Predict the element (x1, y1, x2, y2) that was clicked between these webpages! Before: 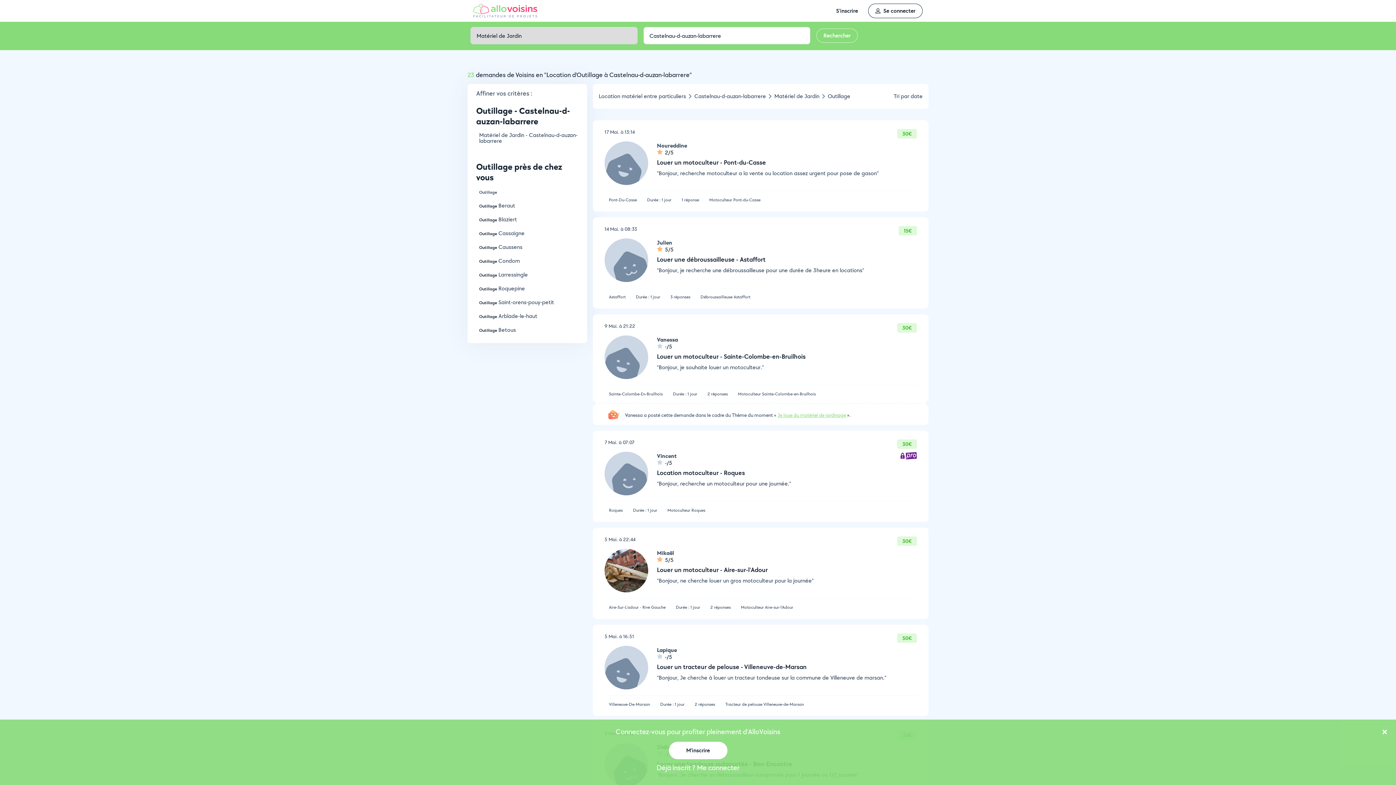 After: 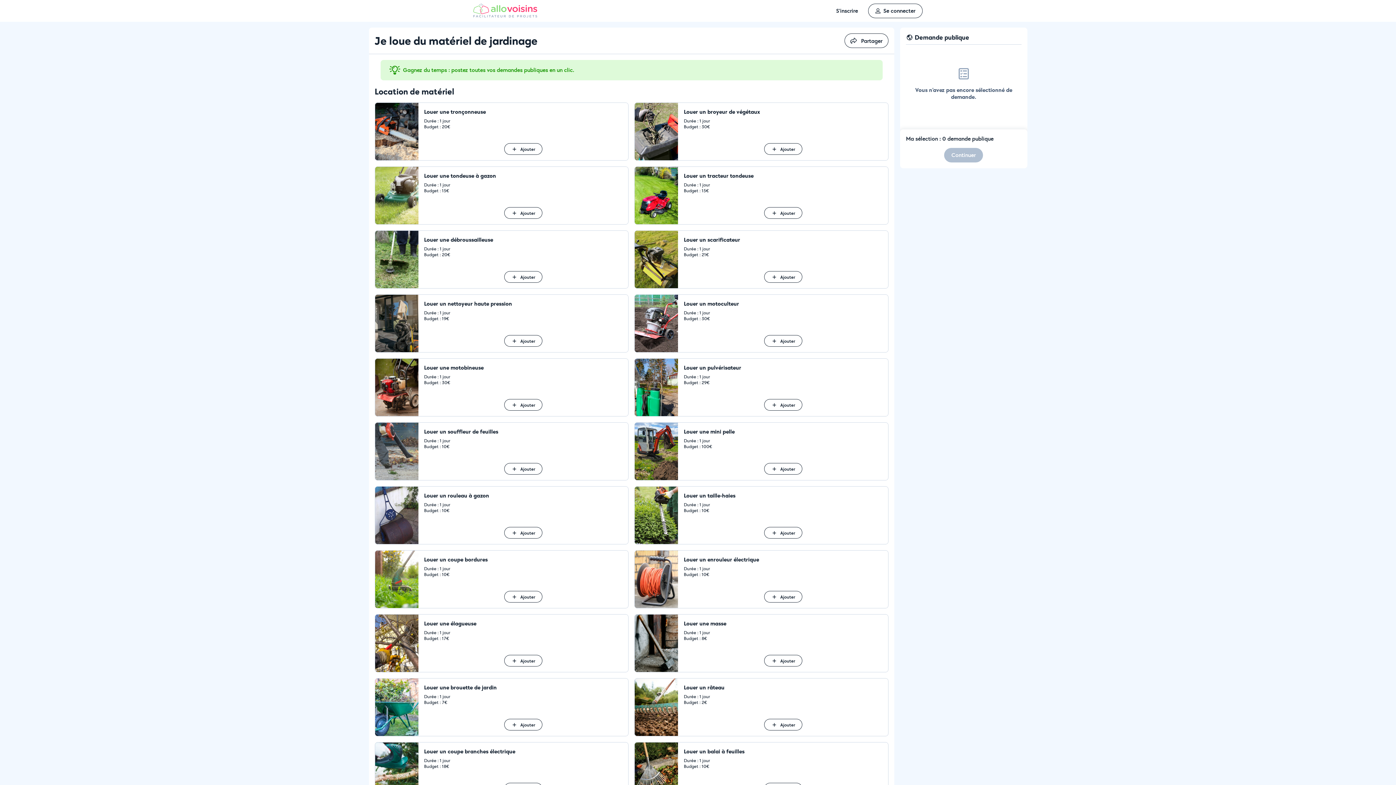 Action: label: Vanessa a posté cette demande dans le cadre du Thème du moment « Je loue du matériel de jardinage ». bbox: (604, 407, 917, 420)